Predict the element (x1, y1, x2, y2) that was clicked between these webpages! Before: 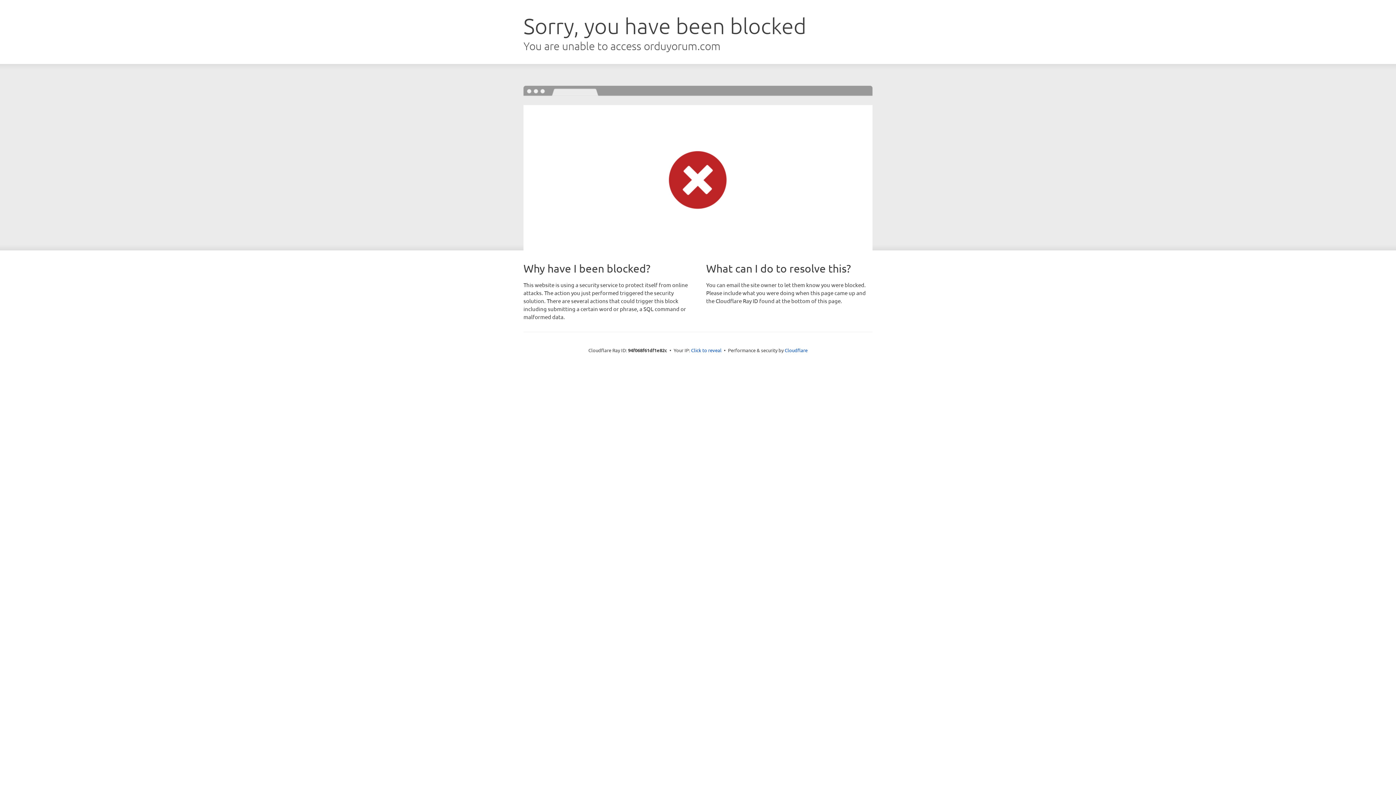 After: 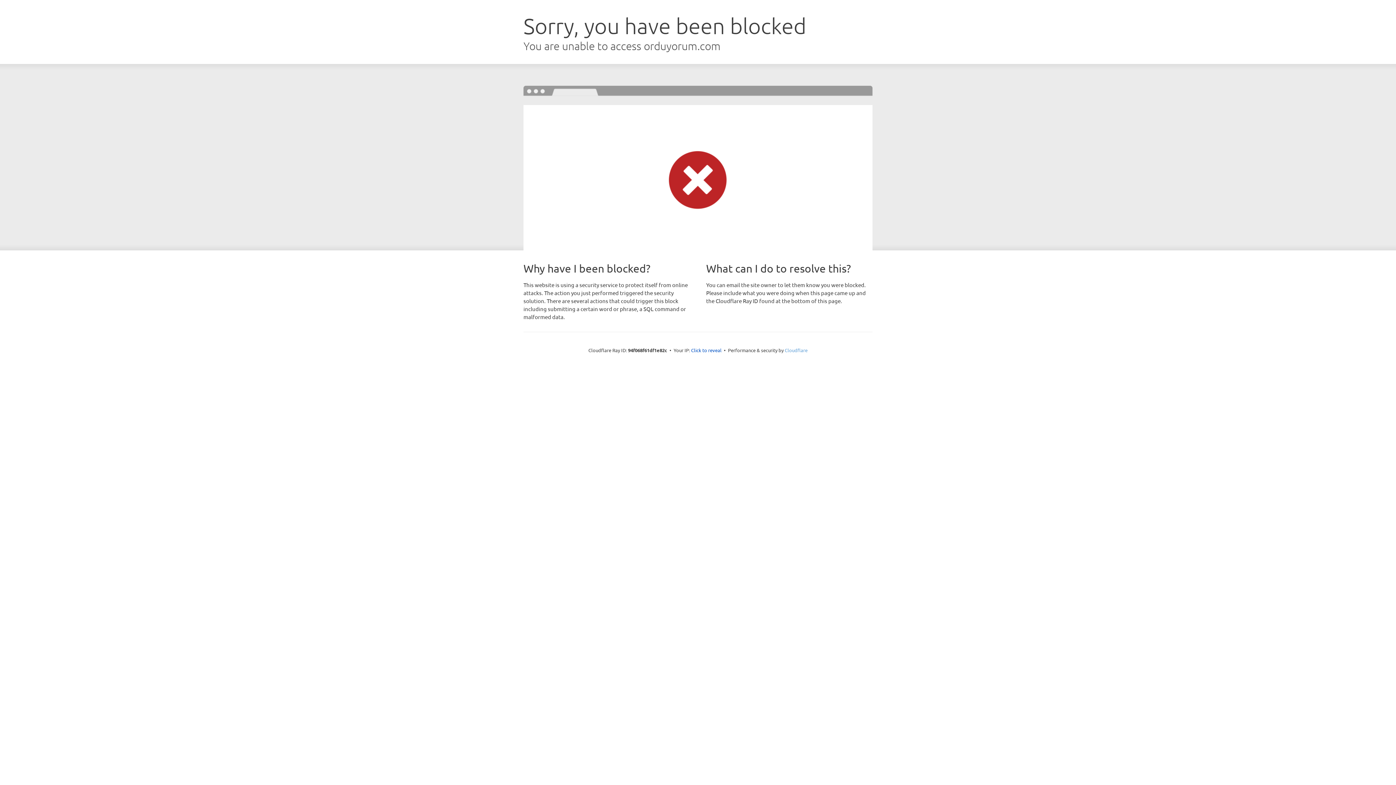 Action: label: Cloudflare bbox: (784, 347, 807, 353)